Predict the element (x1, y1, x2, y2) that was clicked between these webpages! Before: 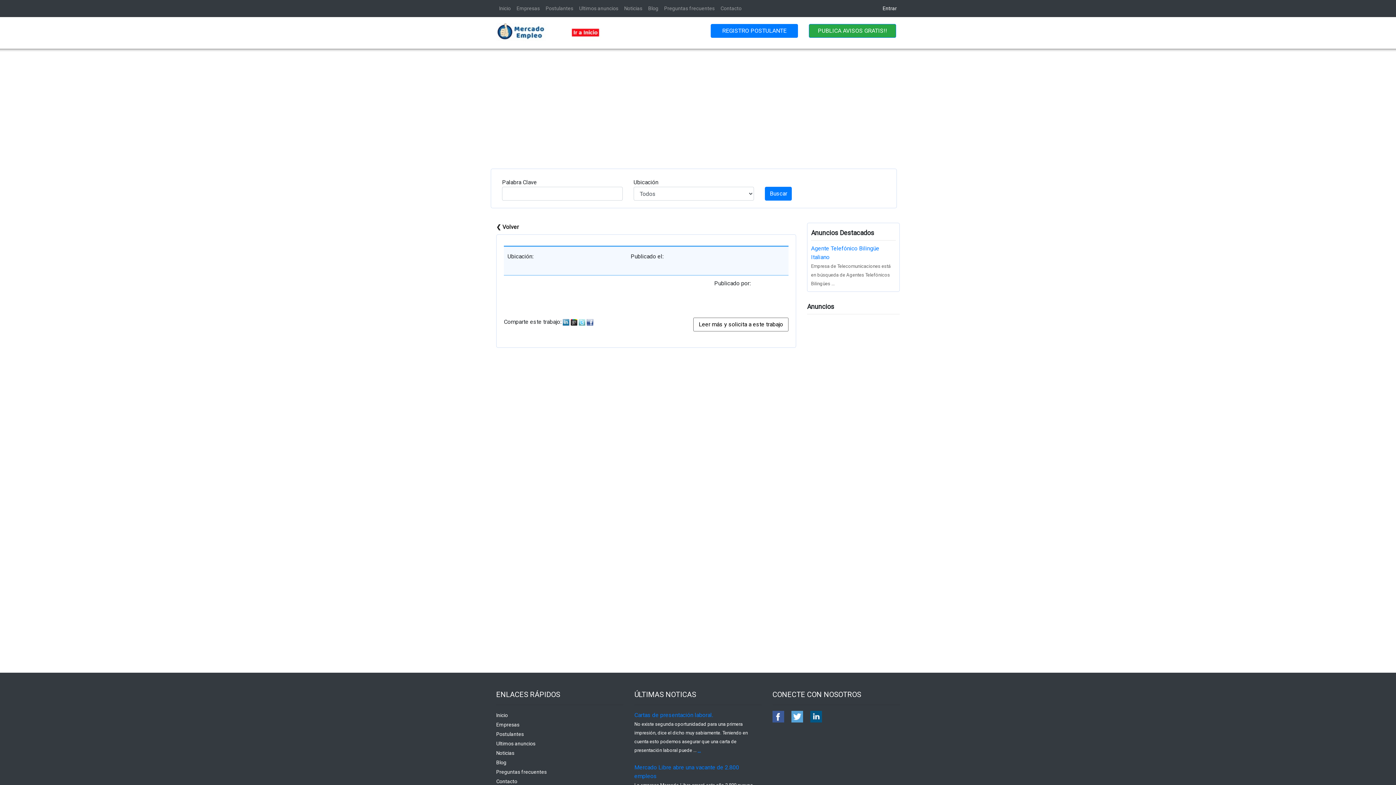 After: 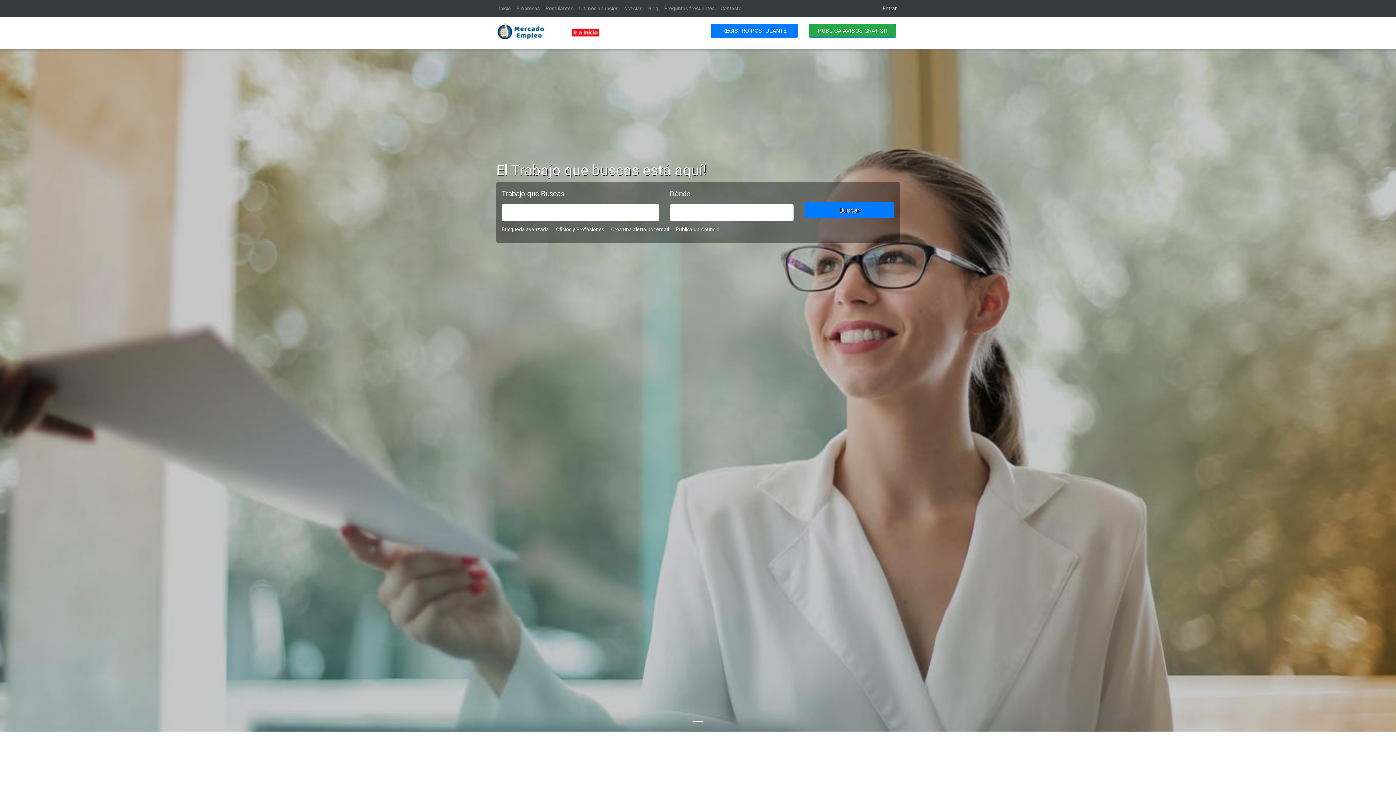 Action: bbox: (496, 1, 513, 15) label: Inicio